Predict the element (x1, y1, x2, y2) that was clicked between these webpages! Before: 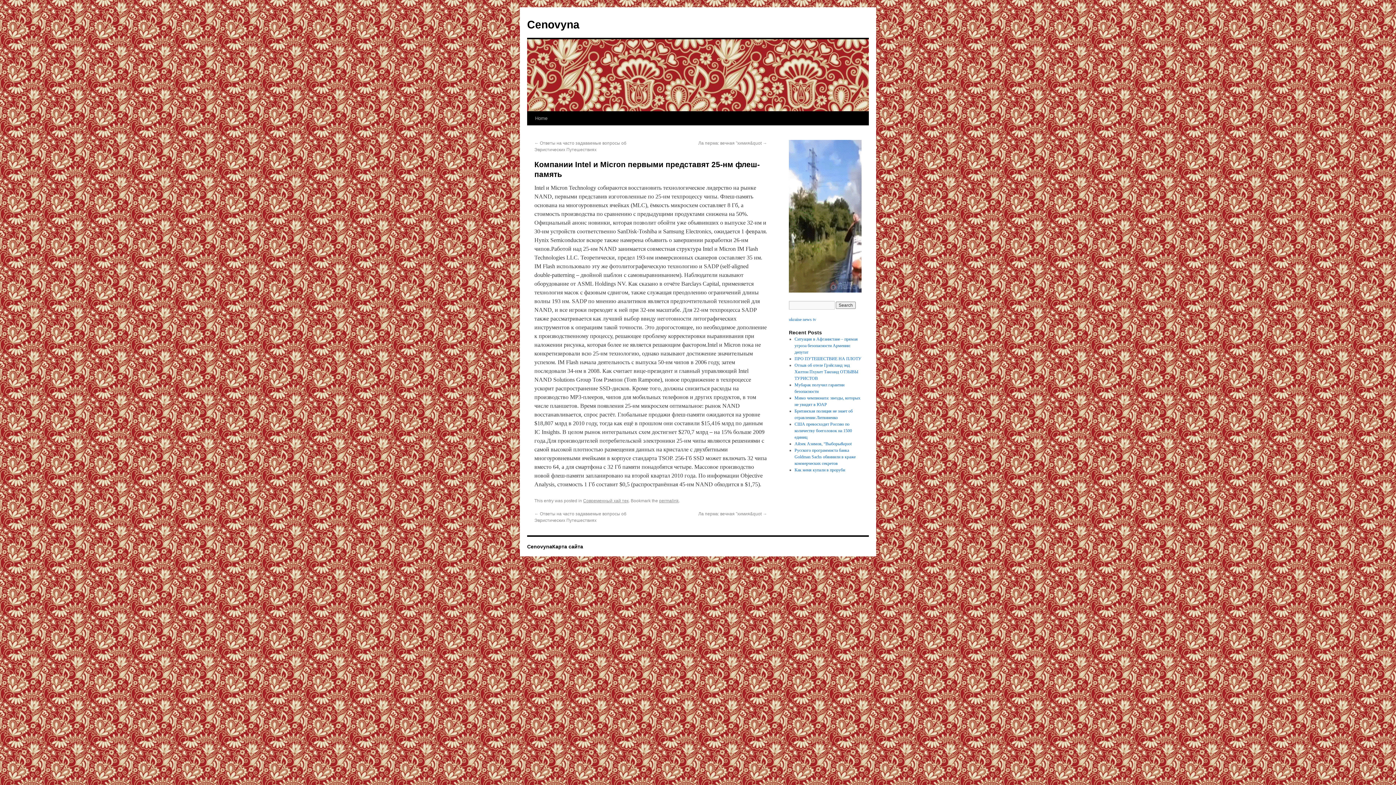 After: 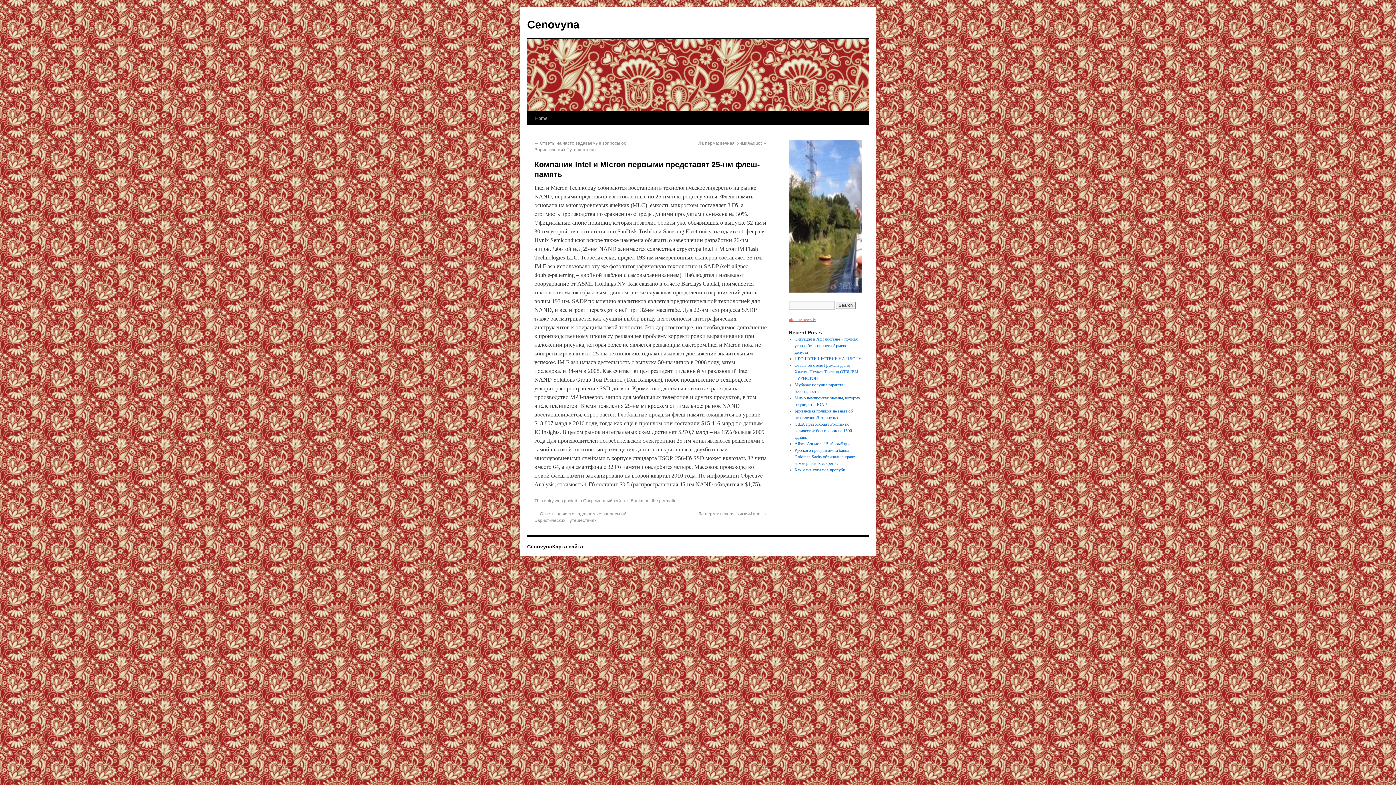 Action: bbox: (789, 317, 816, 322) label: ukraine news tv